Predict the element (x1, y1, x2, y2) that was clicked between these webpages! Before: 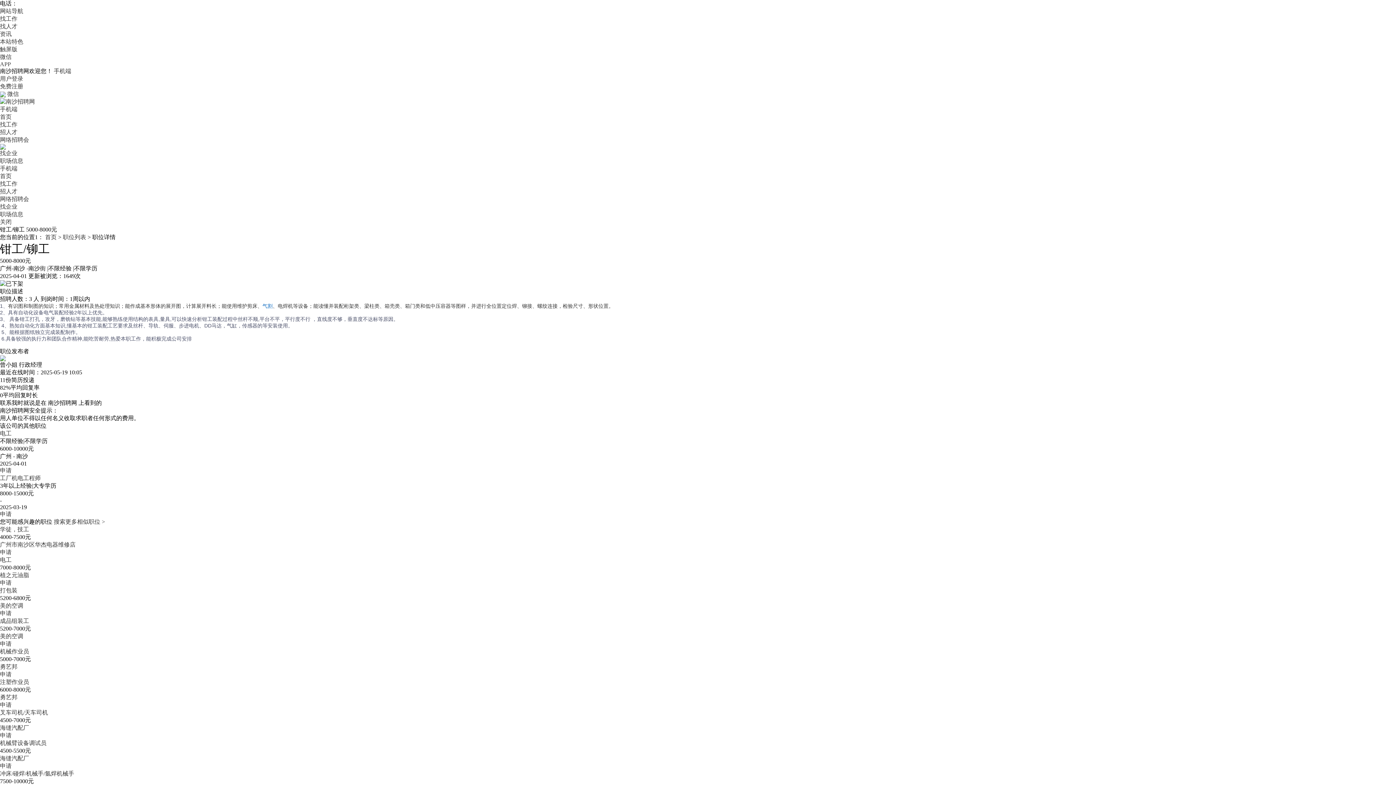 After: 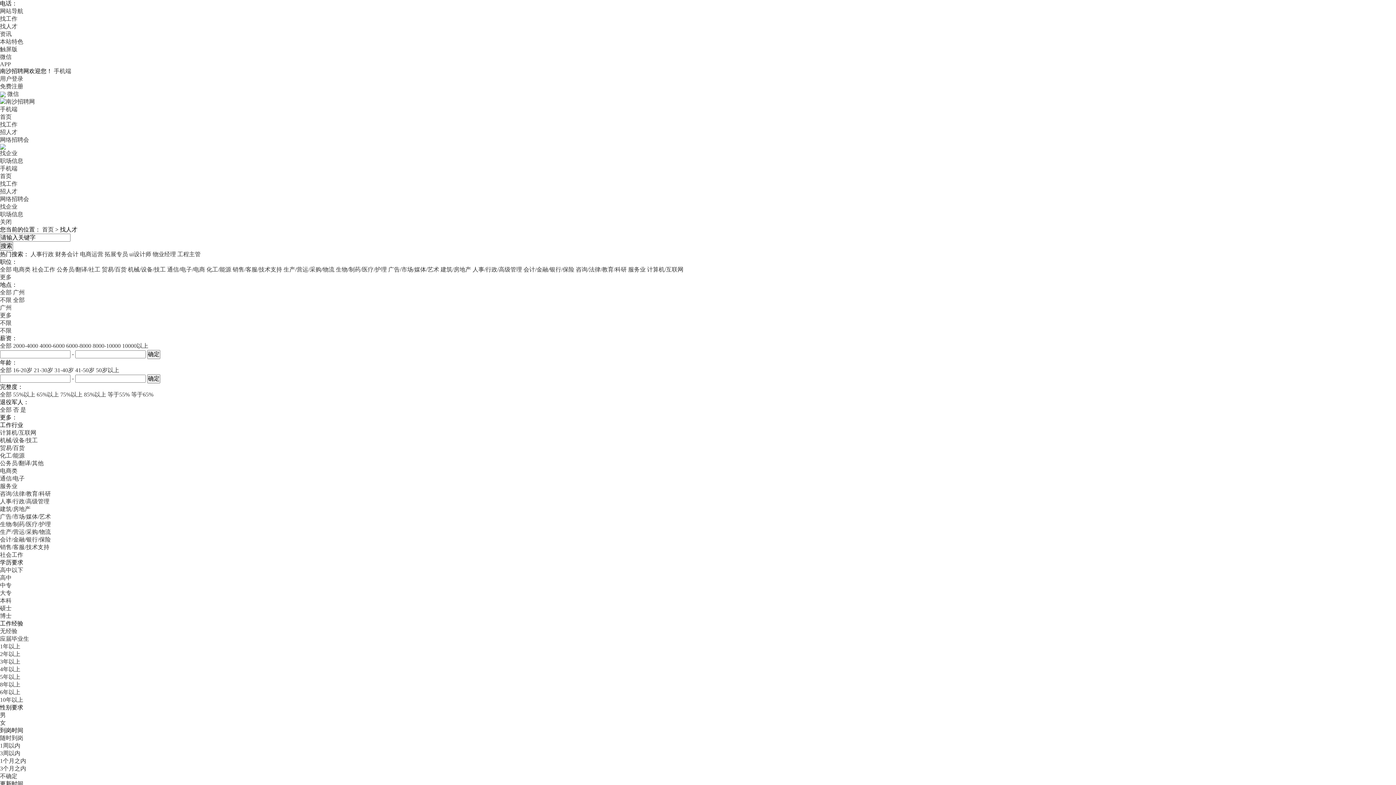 Action: label: 招人才 bbox: (0, 129, 17, 135)